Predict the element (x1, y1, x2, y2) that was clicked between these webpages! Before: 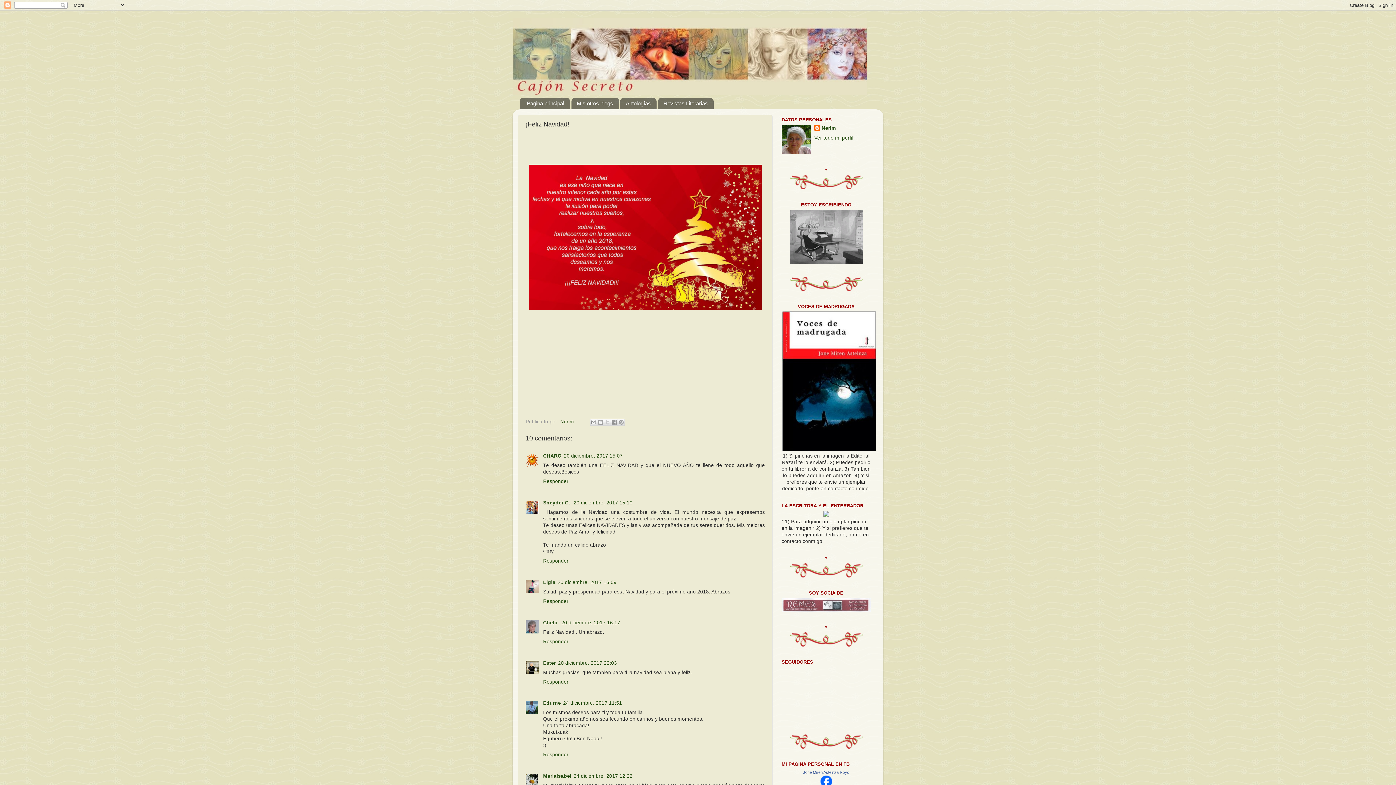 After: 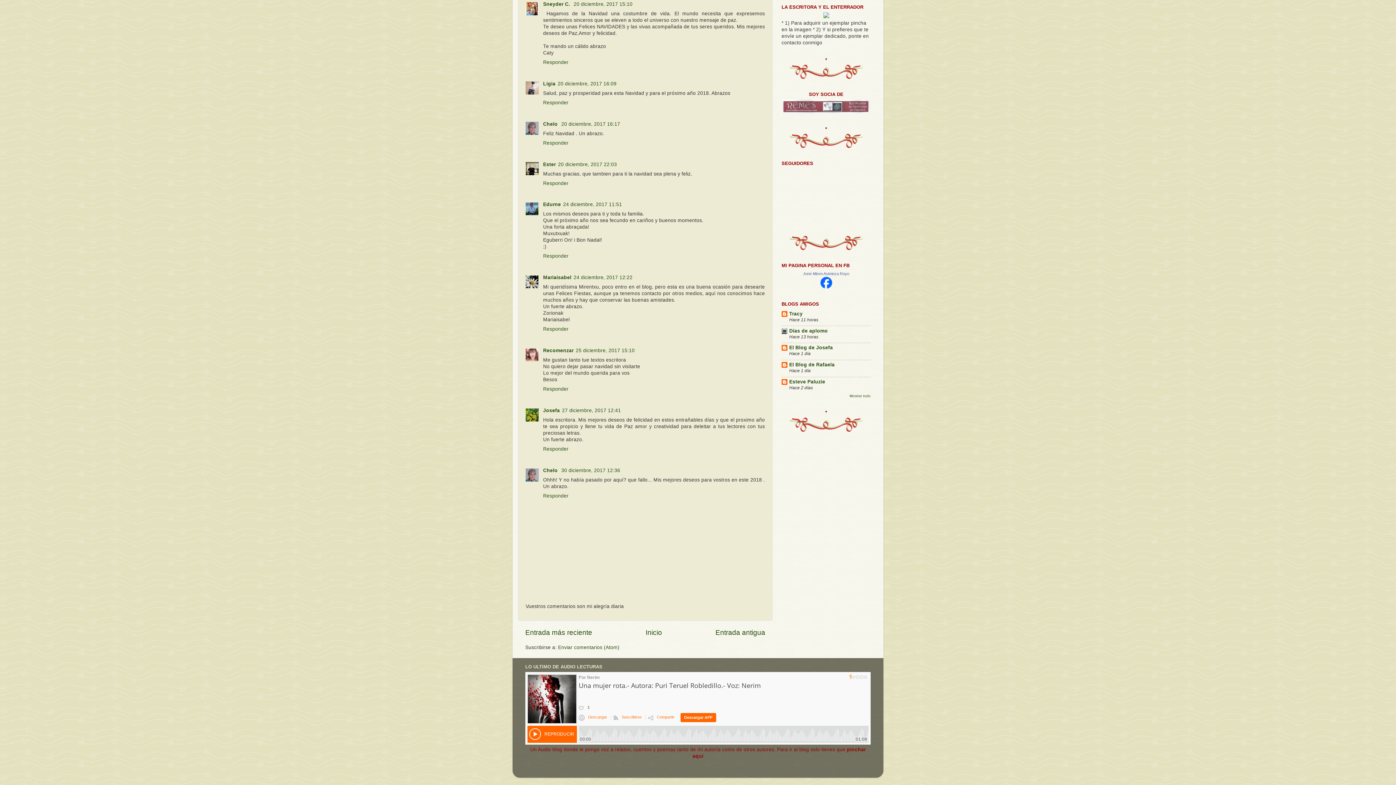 Action: label: 20 diciembre, 2017 22:03 bbox: (558, 660, 617, 666)